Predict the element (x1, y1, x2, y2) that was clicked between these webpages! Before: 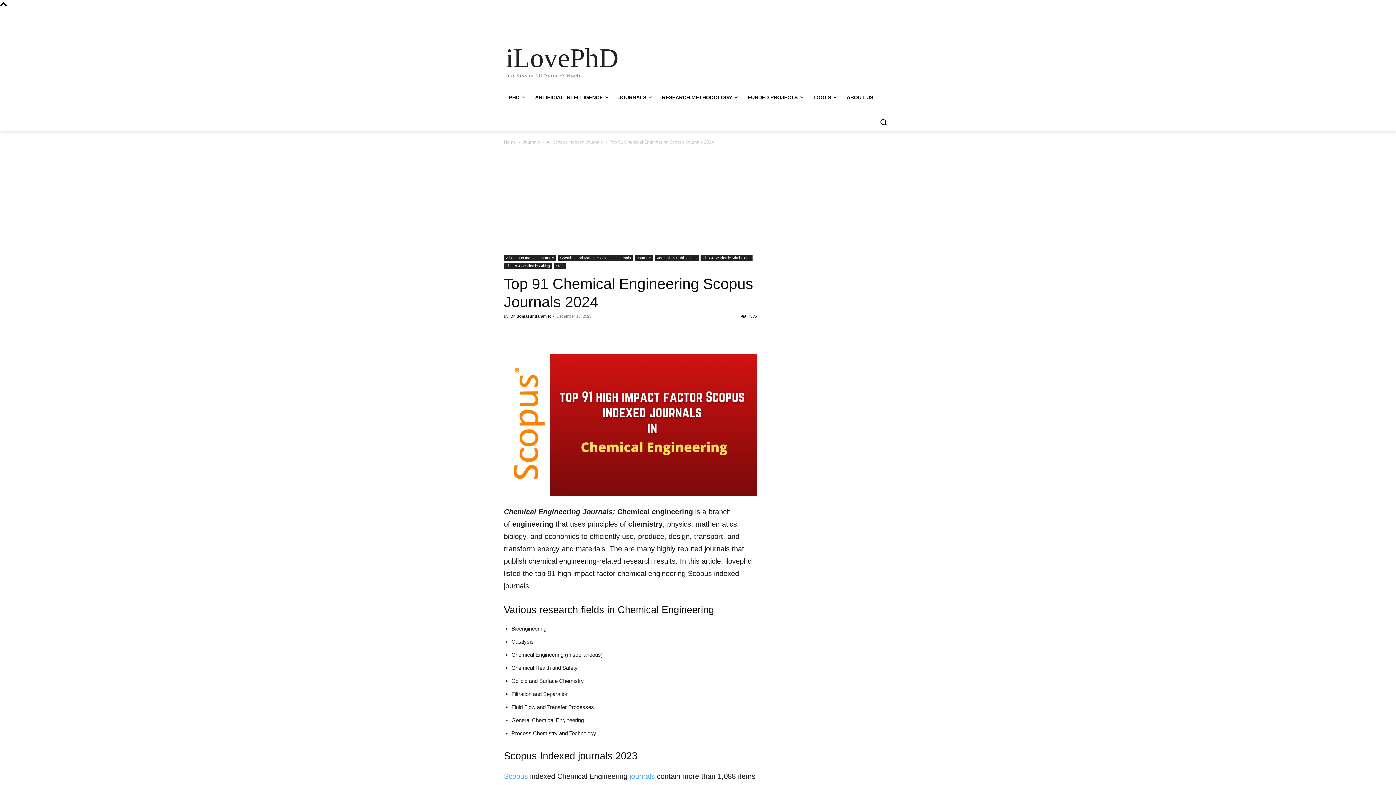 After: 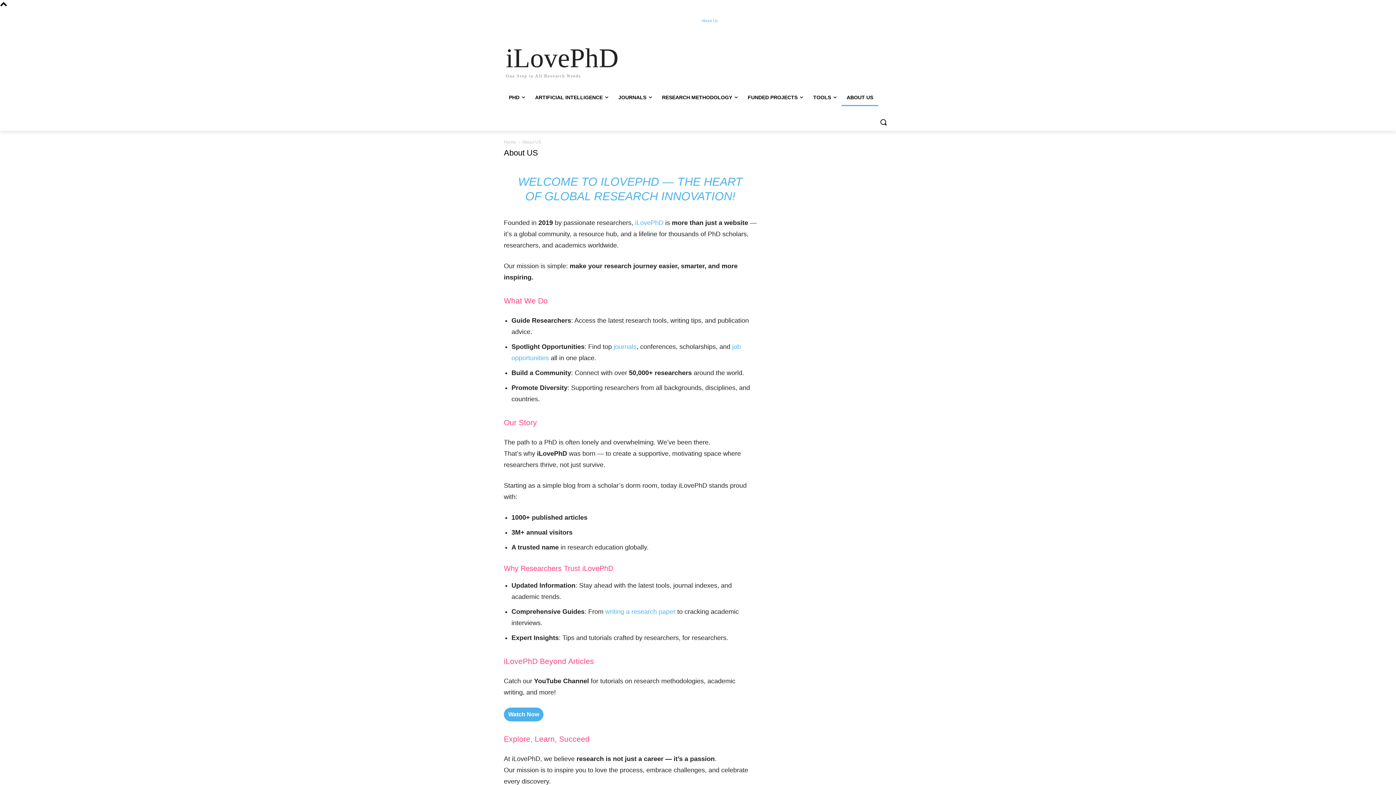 Action: label: About Us bbox: (701, 15, 718, 25)